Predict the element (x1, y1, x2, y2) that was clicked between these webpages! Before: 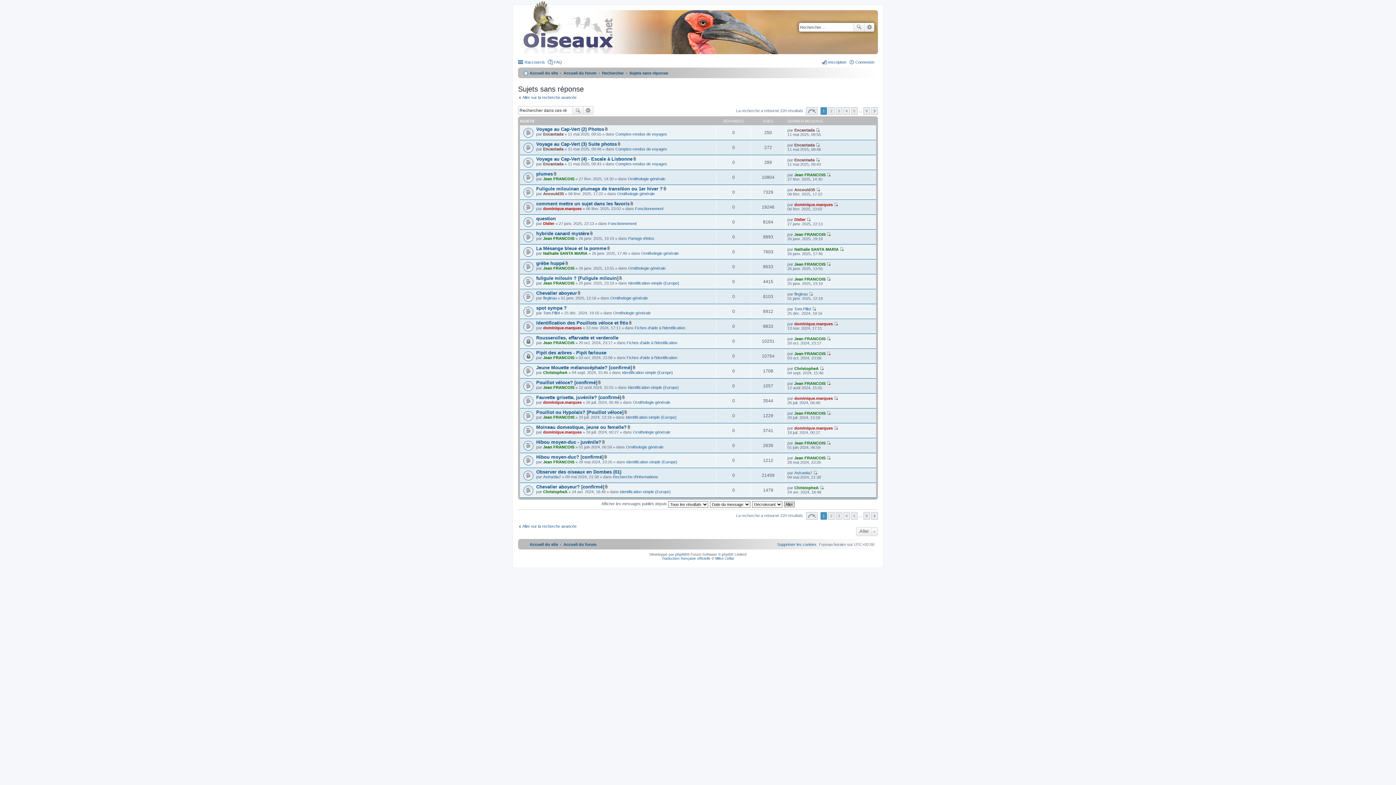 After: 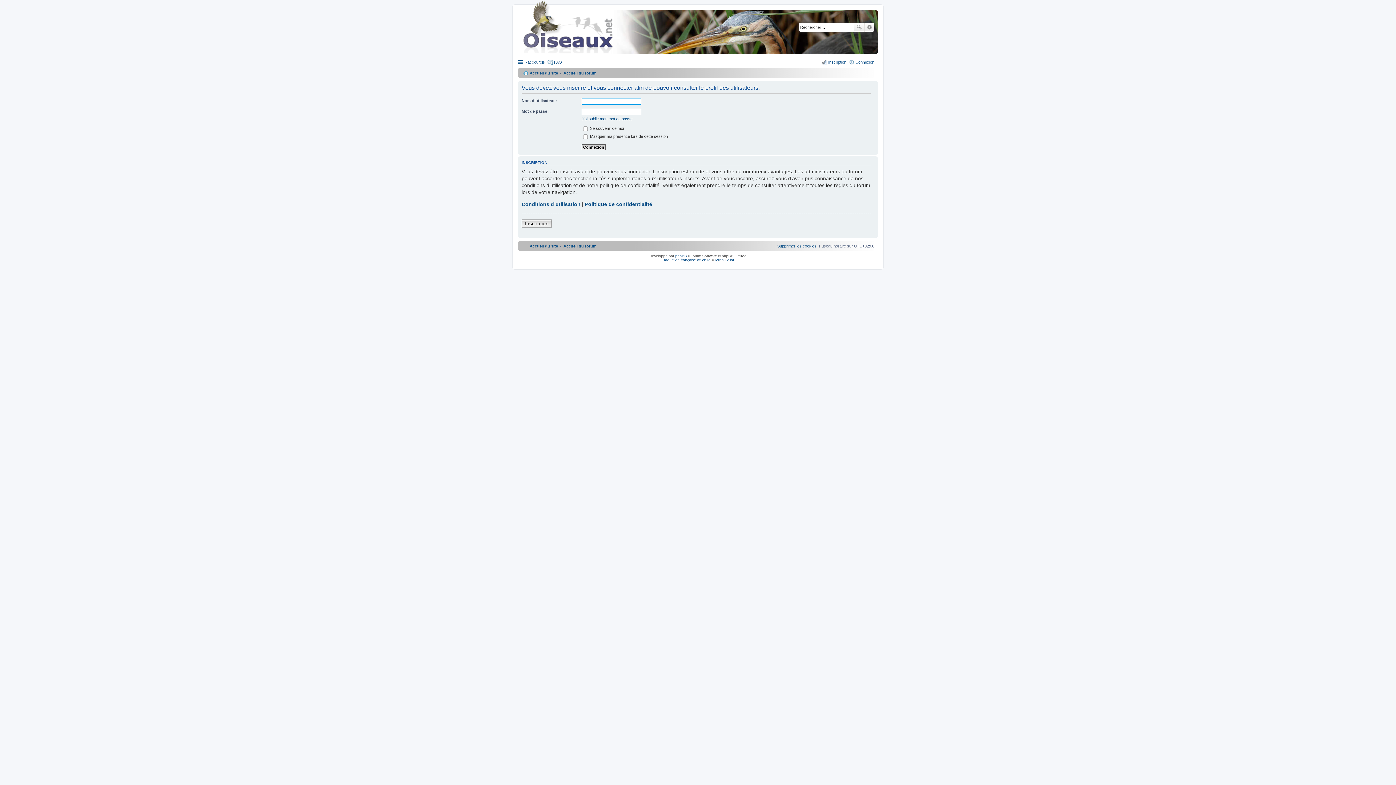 Action: bbox: (543, 444, 574, 449) label: Jean FRANCOIS